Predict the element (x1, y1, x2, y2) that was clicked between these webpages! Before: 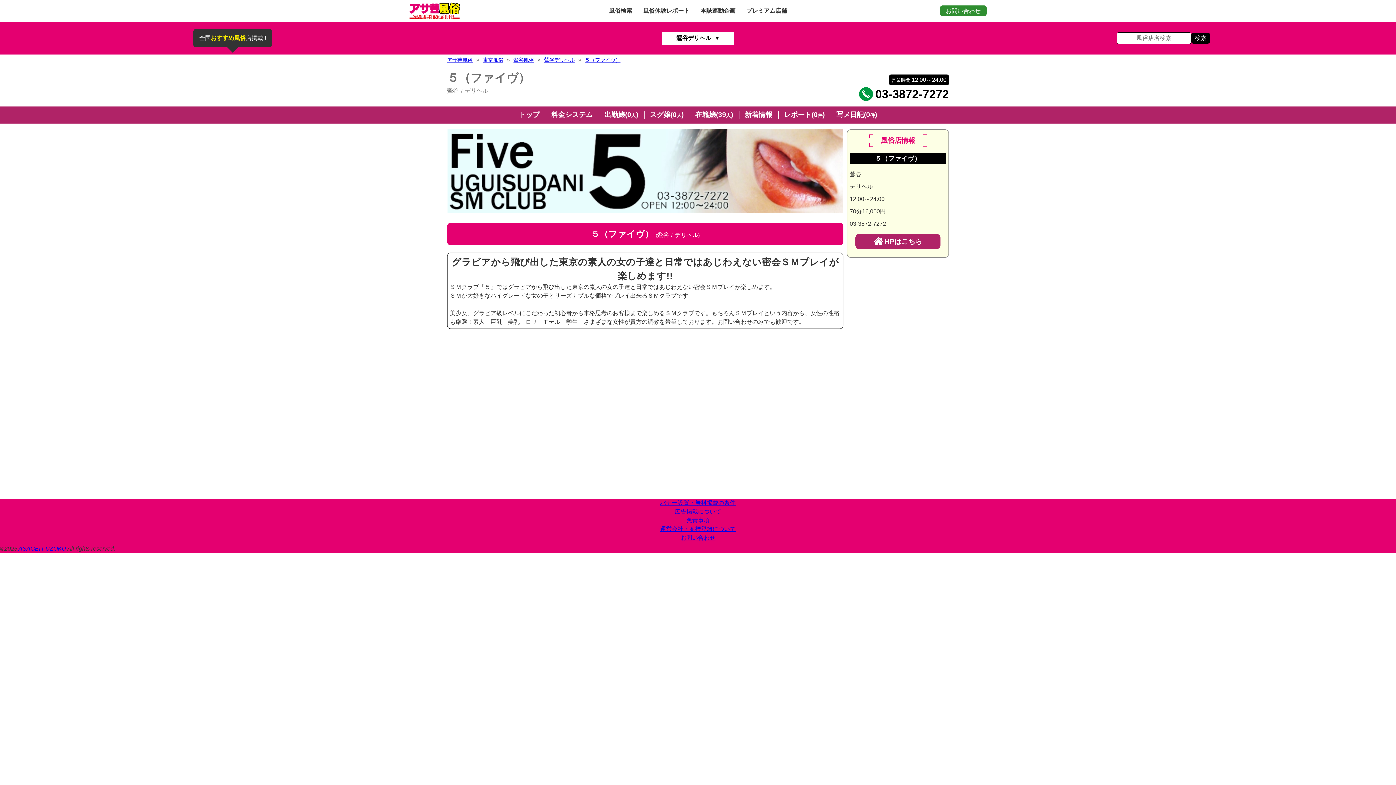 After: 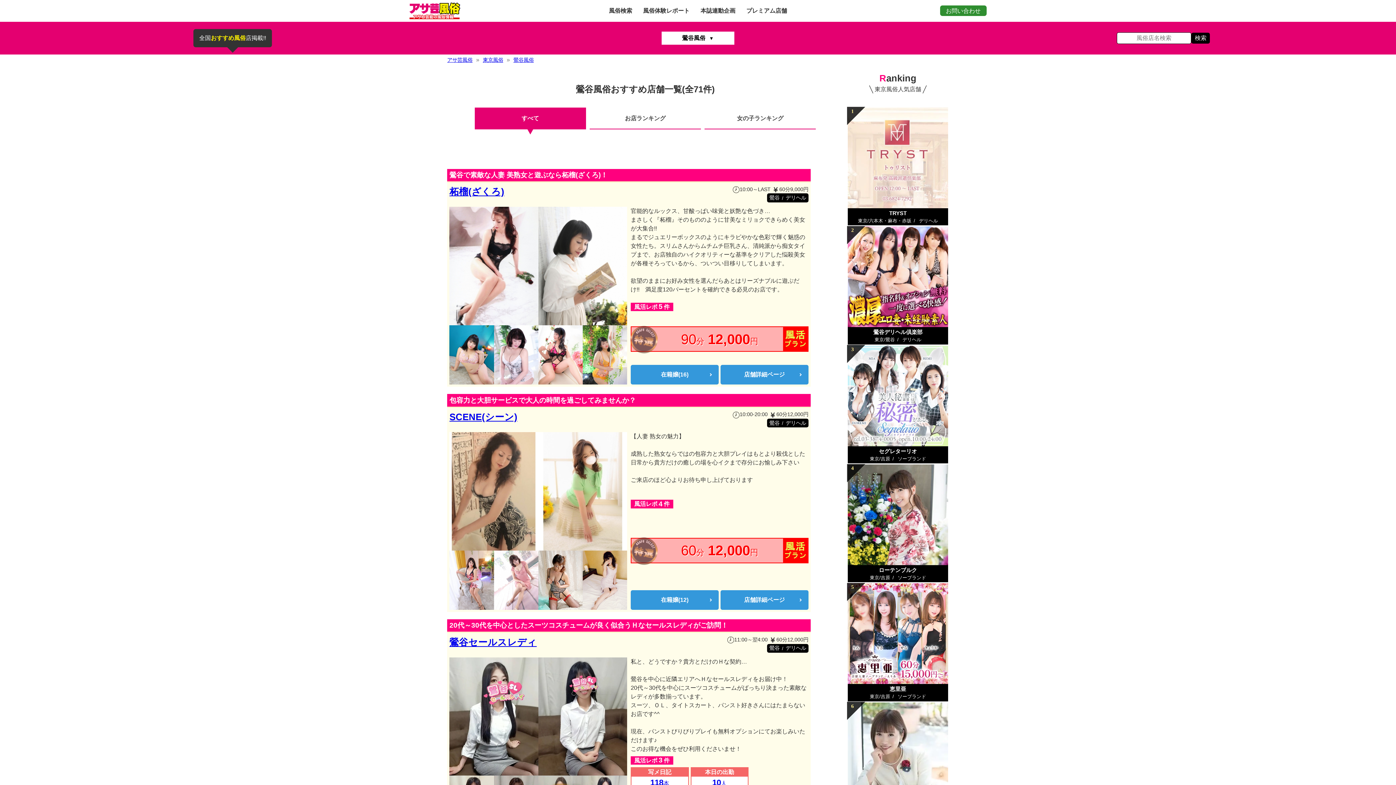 Action: label: 鶯谷風俗 bbox: (513, 56, 533, 62)